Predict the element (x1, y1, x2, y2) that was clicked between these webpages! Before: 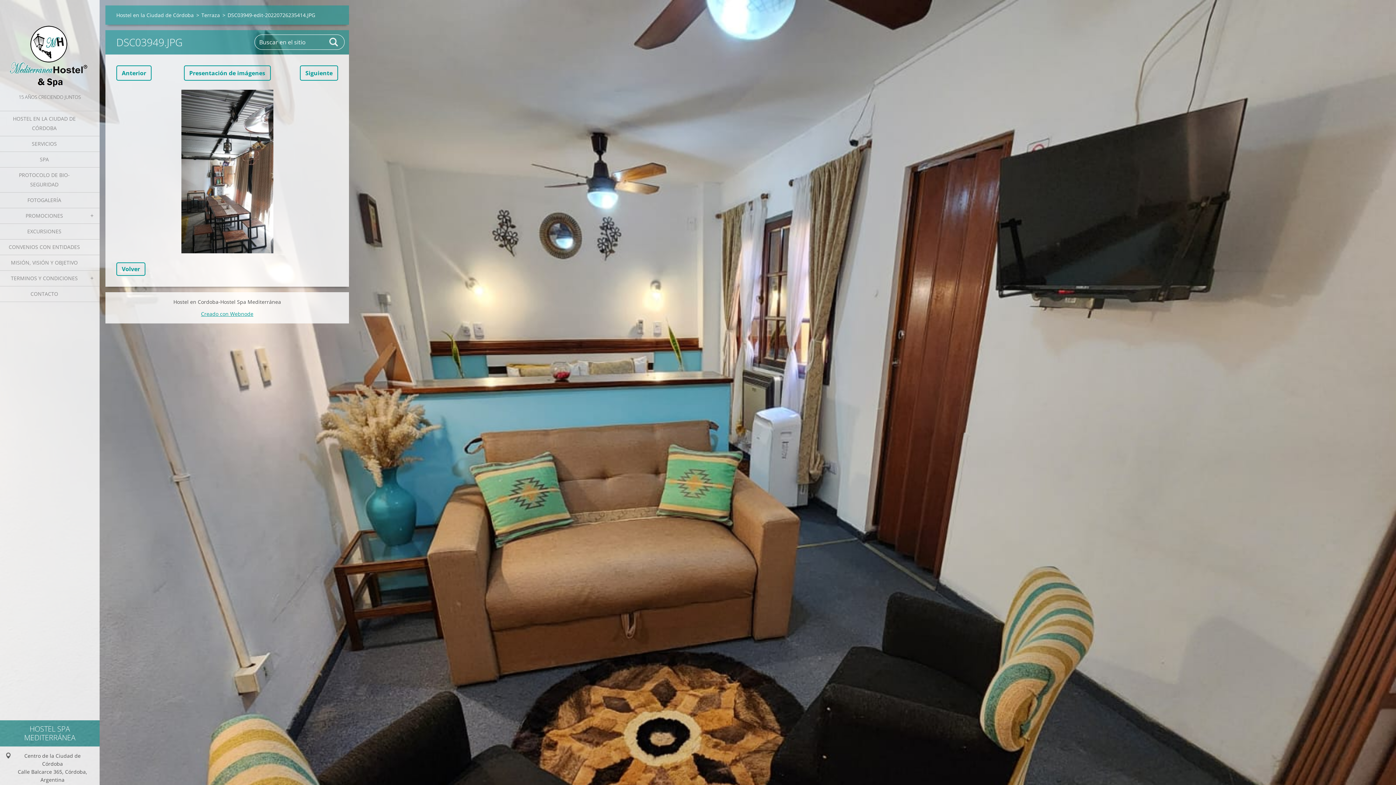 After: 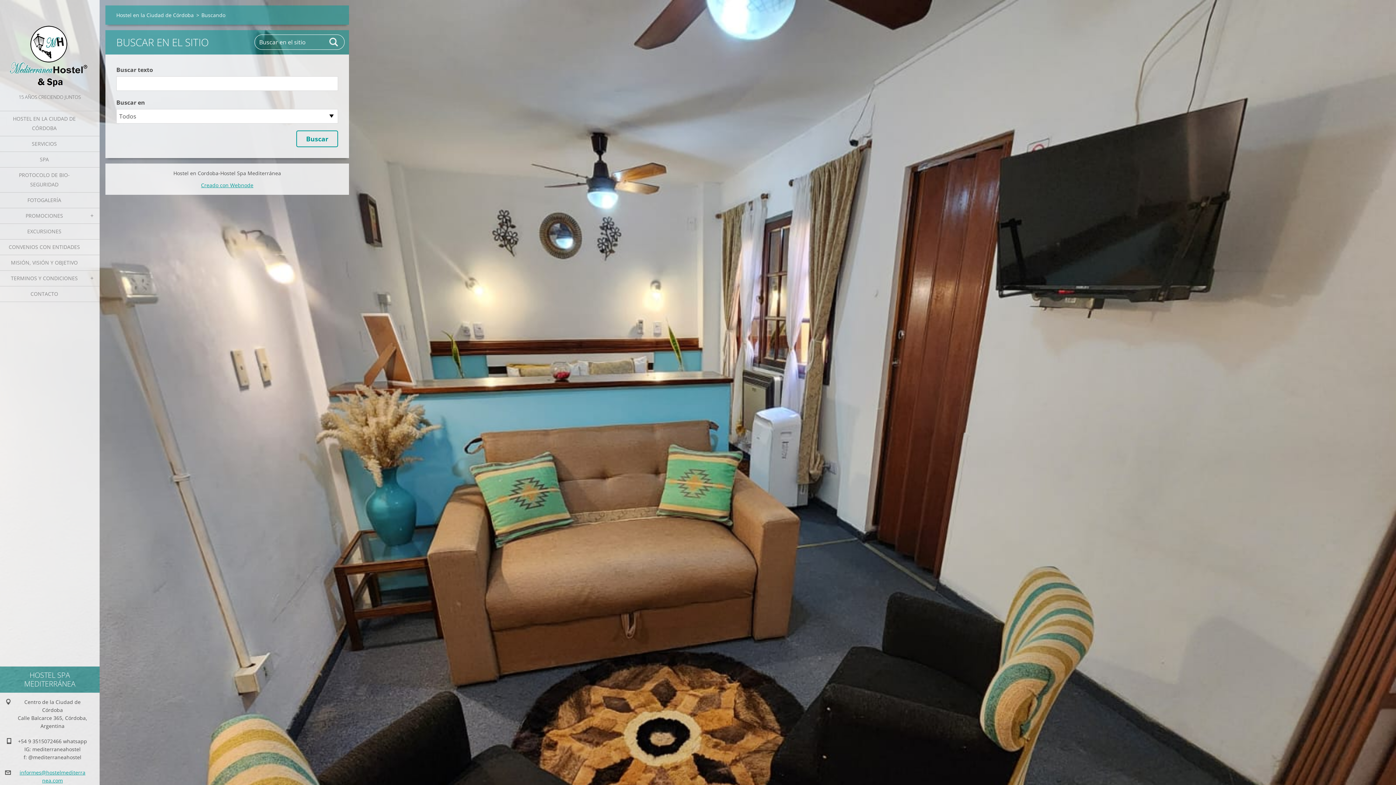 Action: bbox: (329, 36, 338, 47) label: Buscar